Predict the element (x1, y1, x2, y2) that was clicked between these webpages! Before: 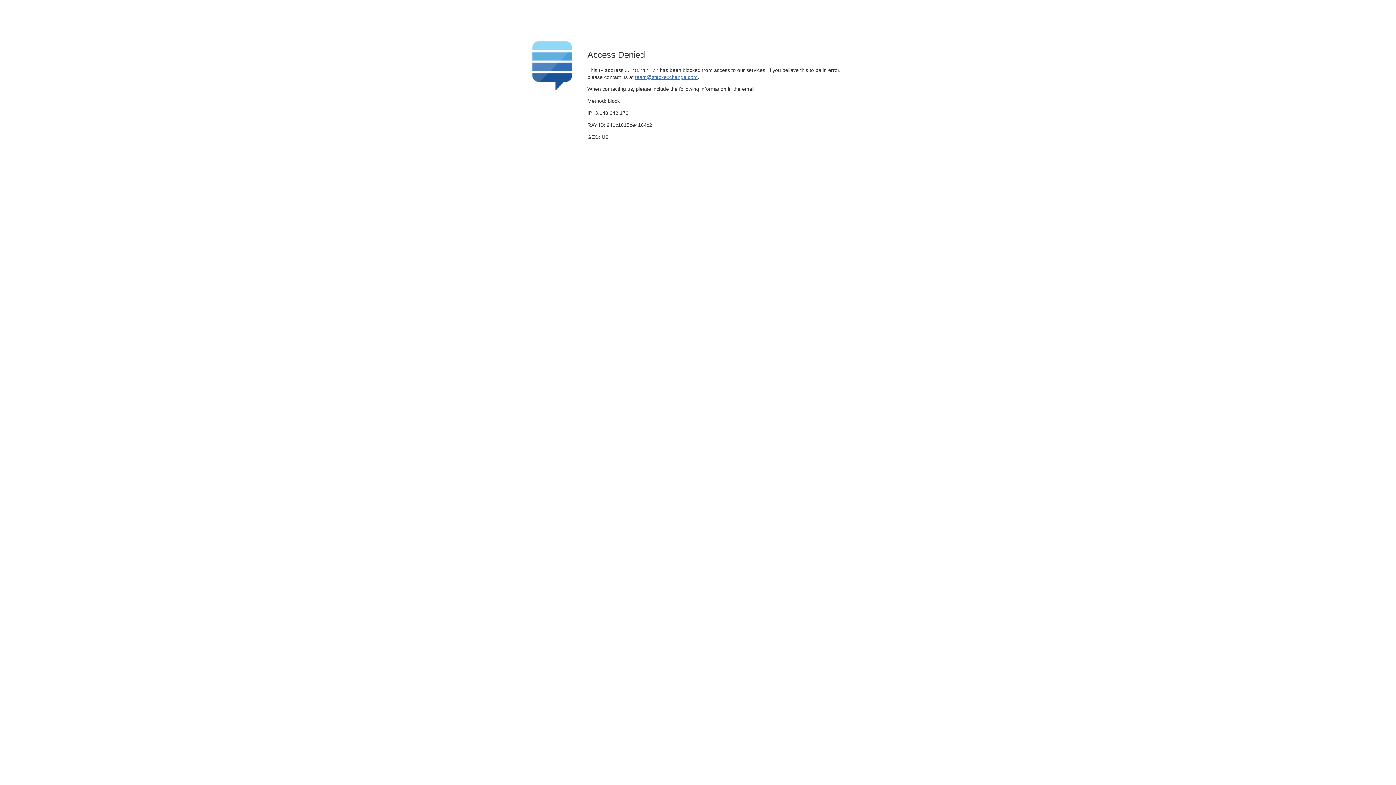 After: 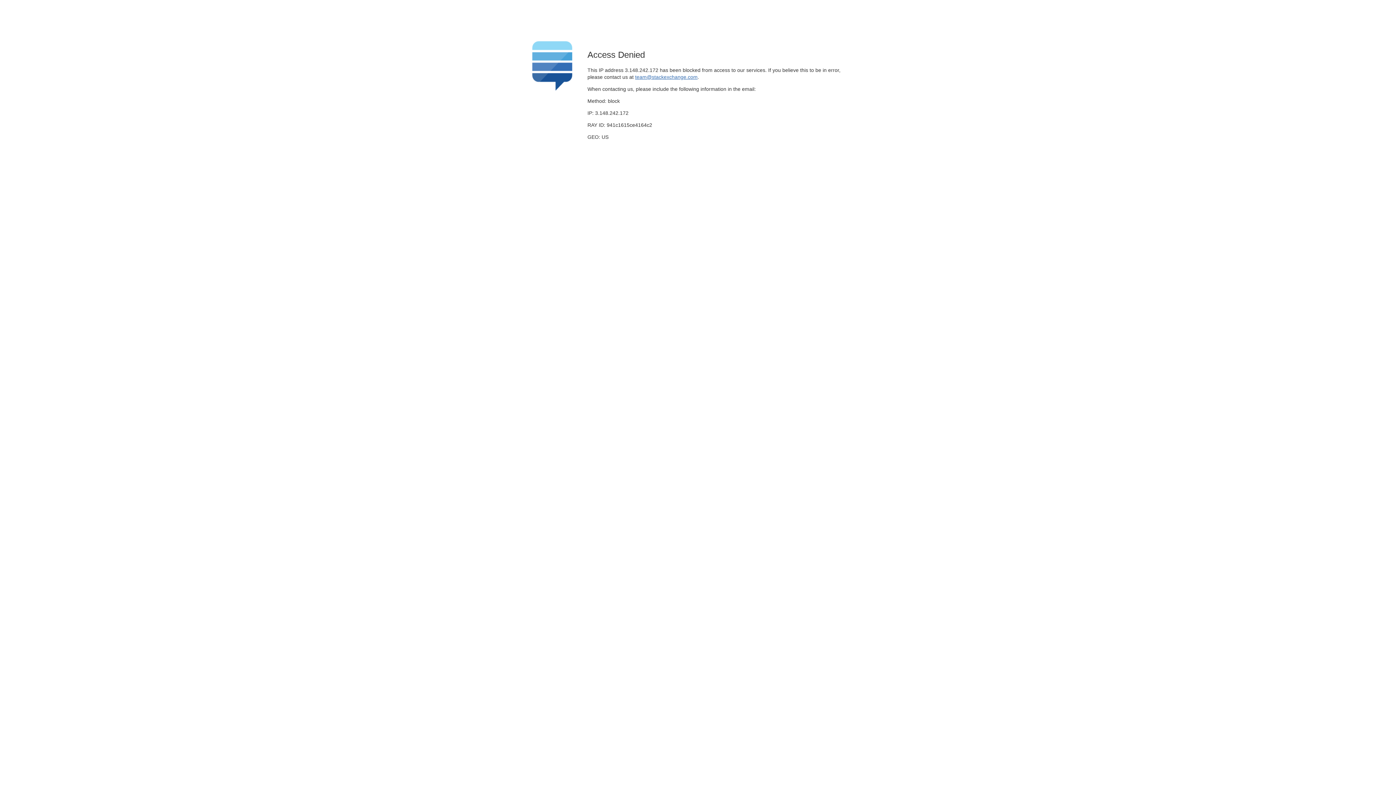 Action: bbox: (635, 74, 697, 79) label: team@stackexchange.com